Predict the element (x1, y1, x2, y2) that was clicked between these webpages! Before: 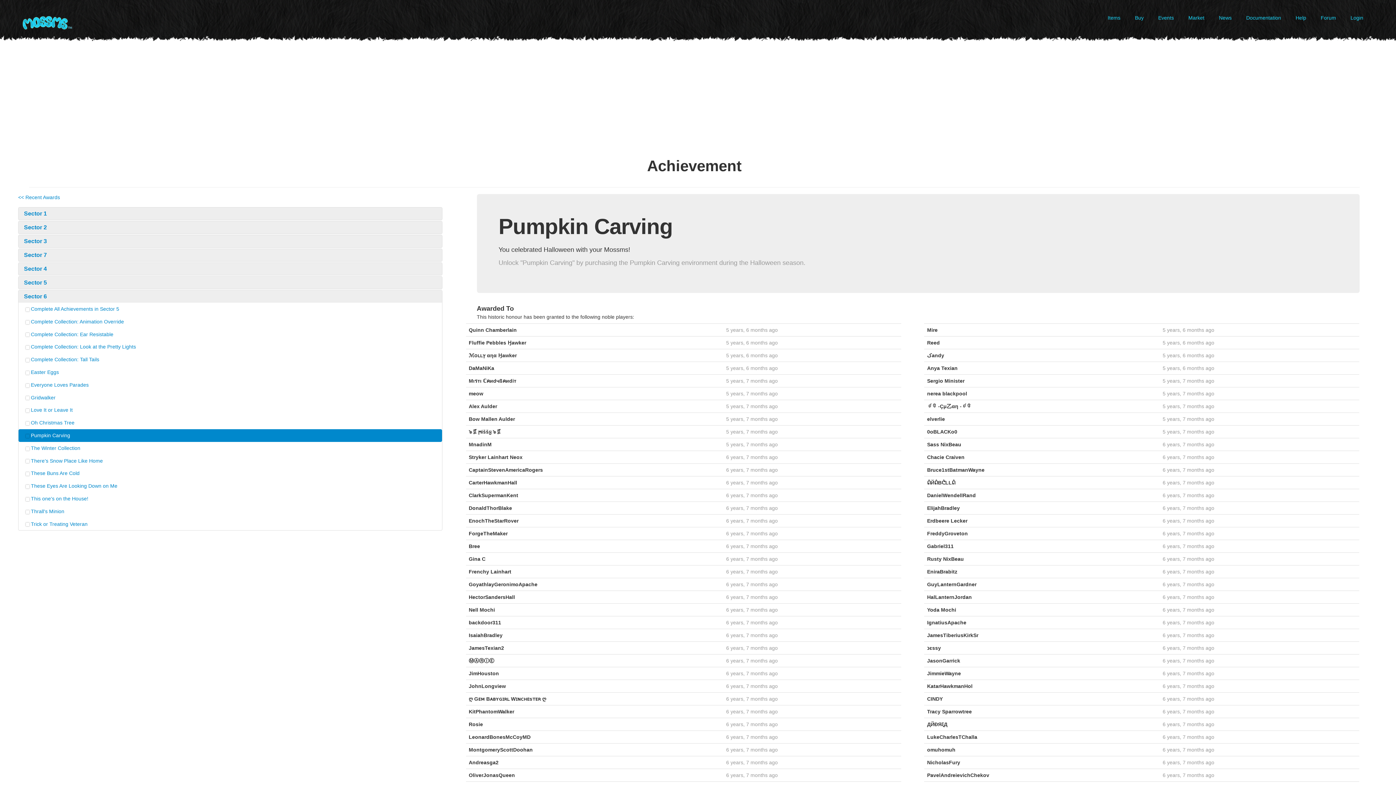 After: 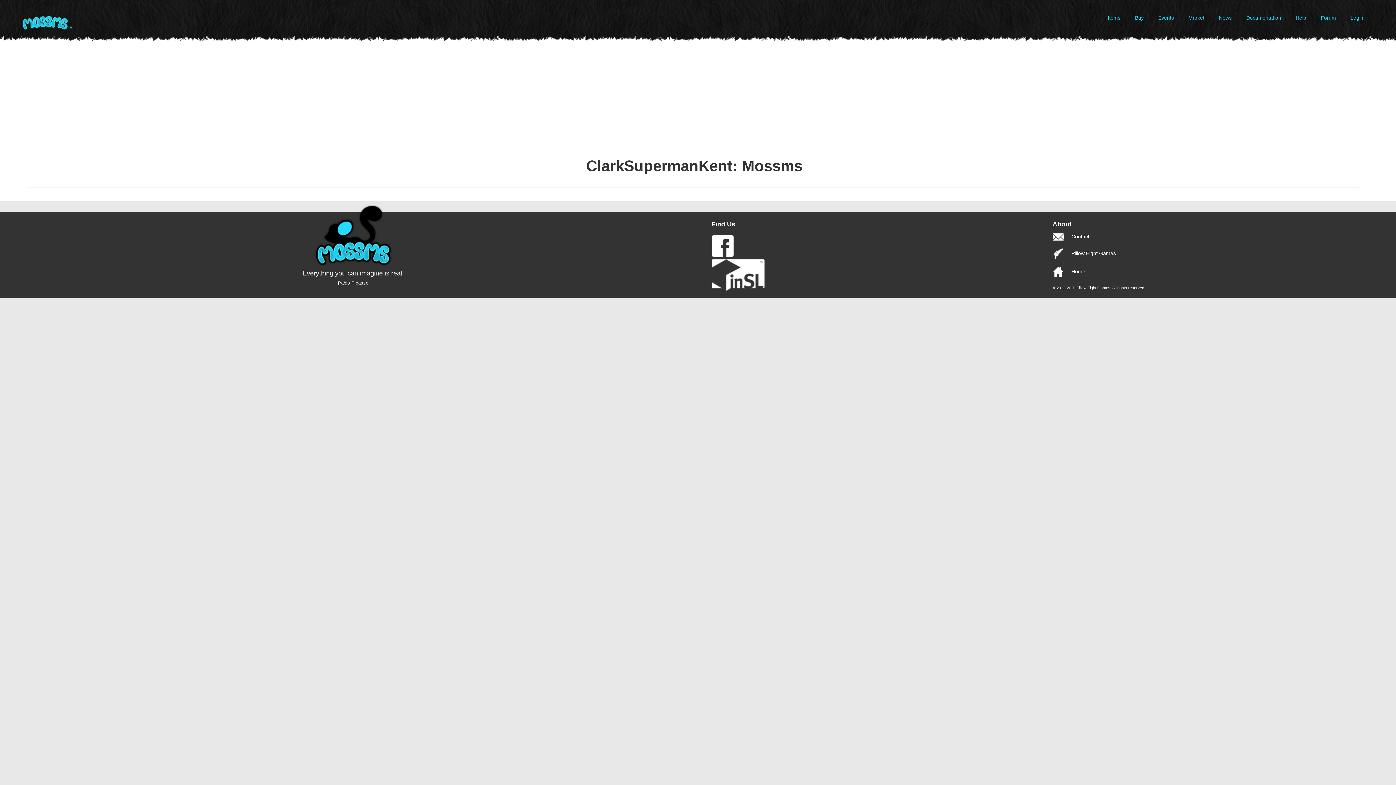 Action: label: ClarkSupermanKent bbox: (468, 492, 518, 498)